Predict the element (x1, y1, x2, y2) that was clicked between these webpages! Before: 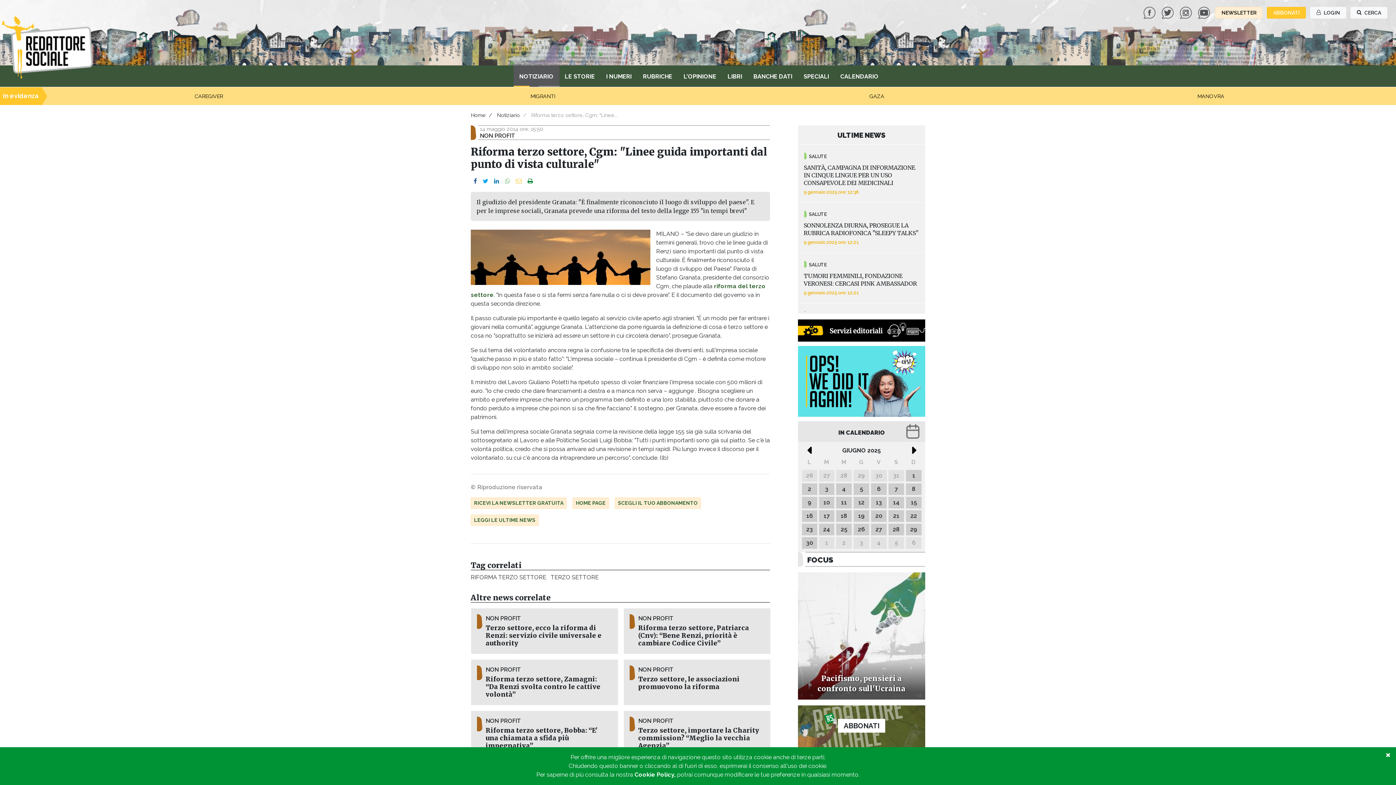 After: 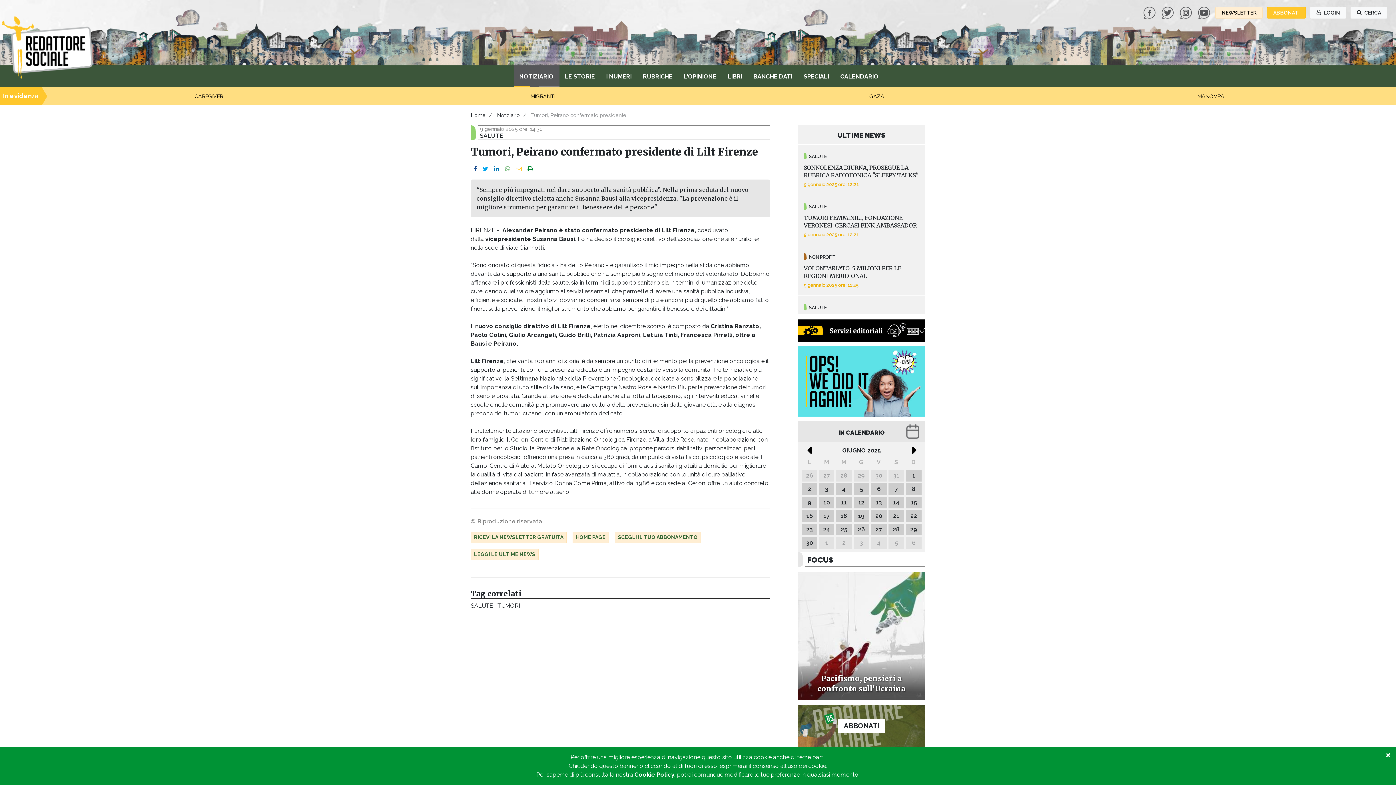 Action: bbox: (798, 202, 925, 252) label: SALUTE
TUMORI, PEIRANO CONFERMATO PRESIDENTE DI LILT FIRENZE
9 gennaio 2025 ore: 14:30